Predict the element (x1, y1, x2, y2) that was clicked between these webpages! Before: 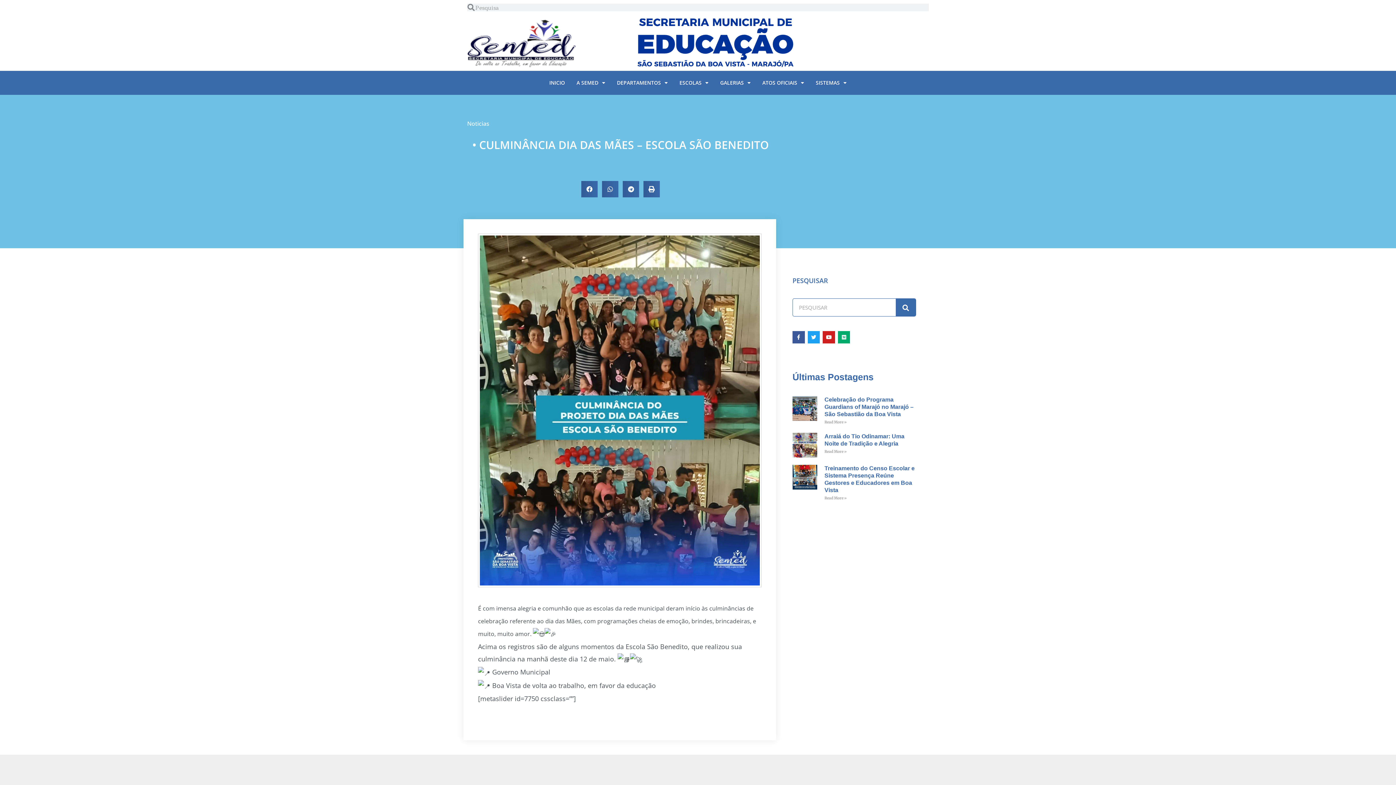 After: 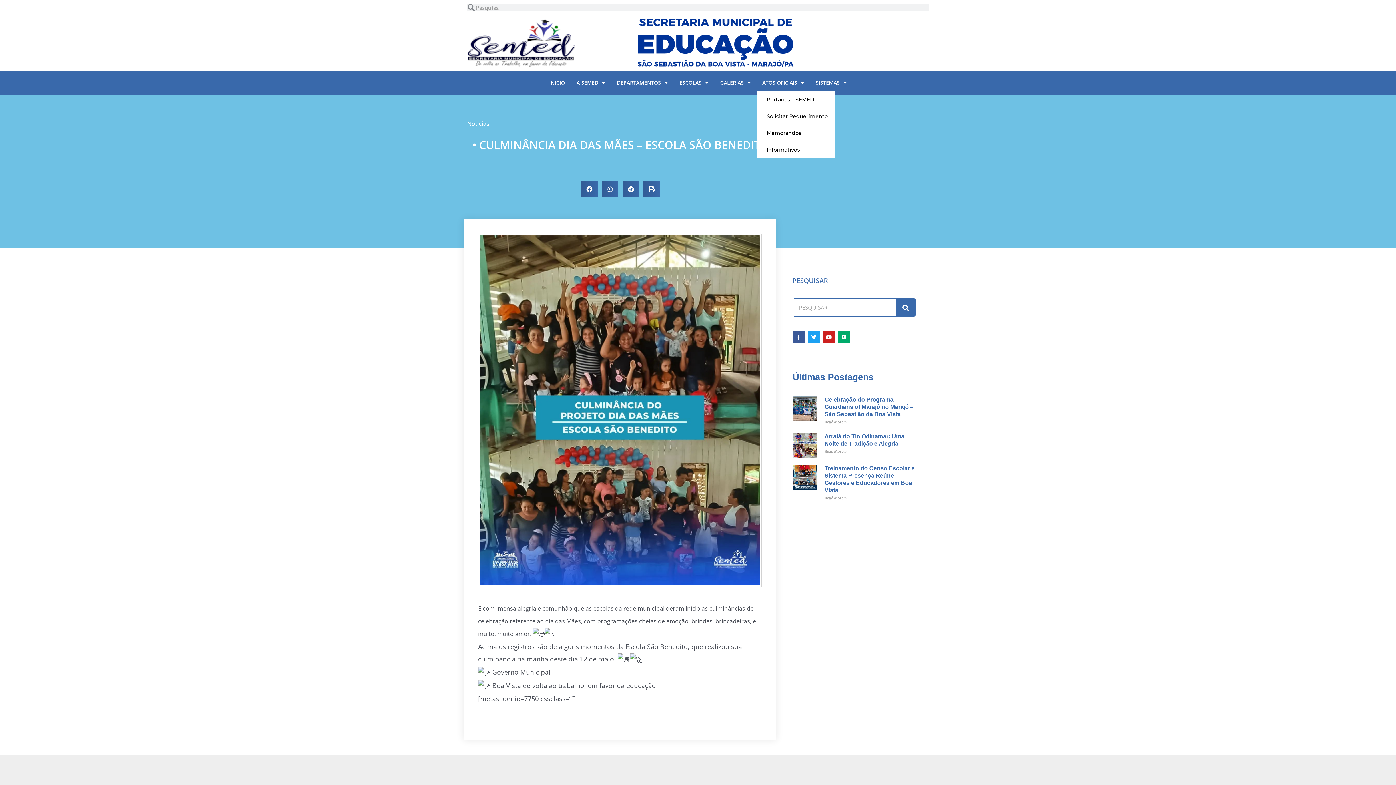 Action: bbox: (756, 74, 810, 91) label: ATOS OFICIAIS